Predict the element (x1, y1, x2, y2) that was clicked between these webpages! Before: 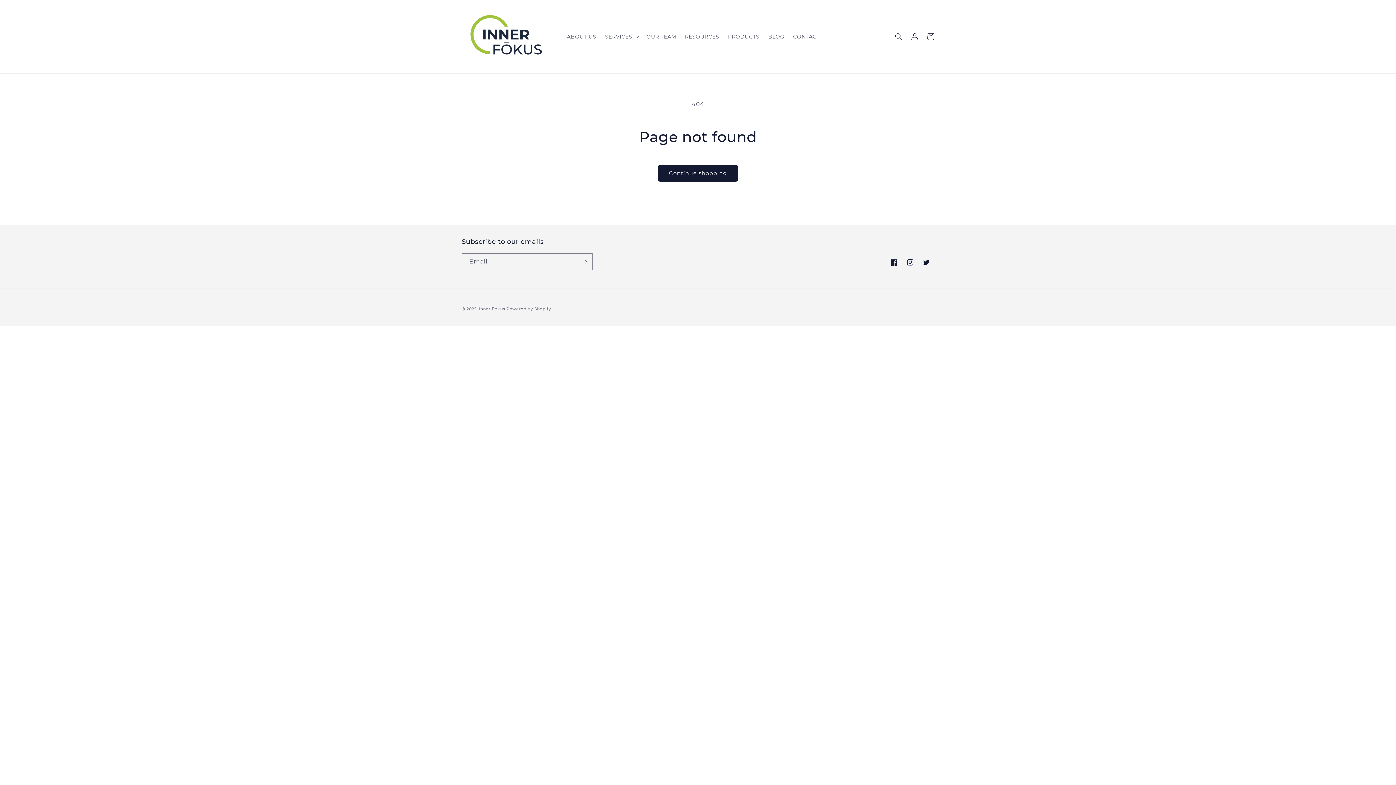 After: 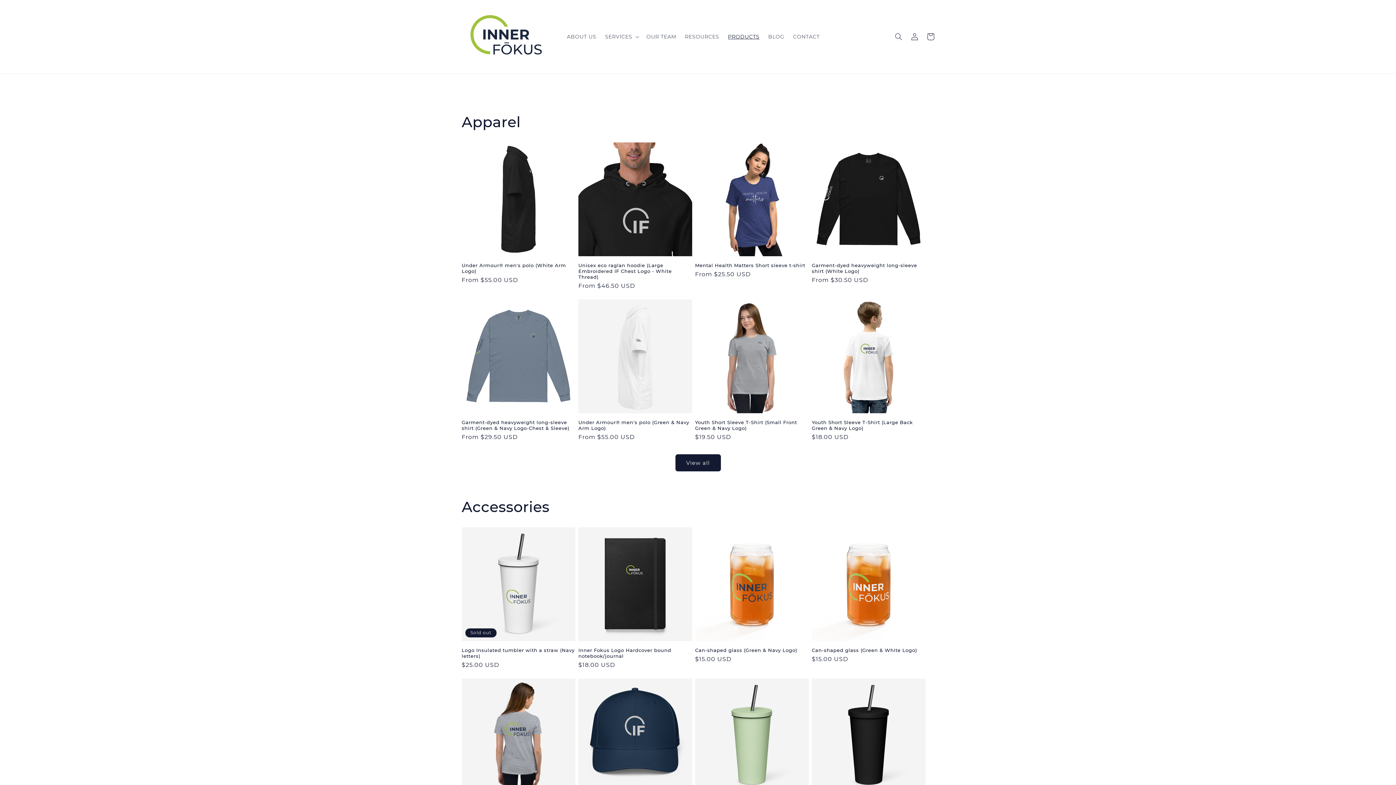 Action: bbox: (723, 29, 764, 44) label: PRODUCTS